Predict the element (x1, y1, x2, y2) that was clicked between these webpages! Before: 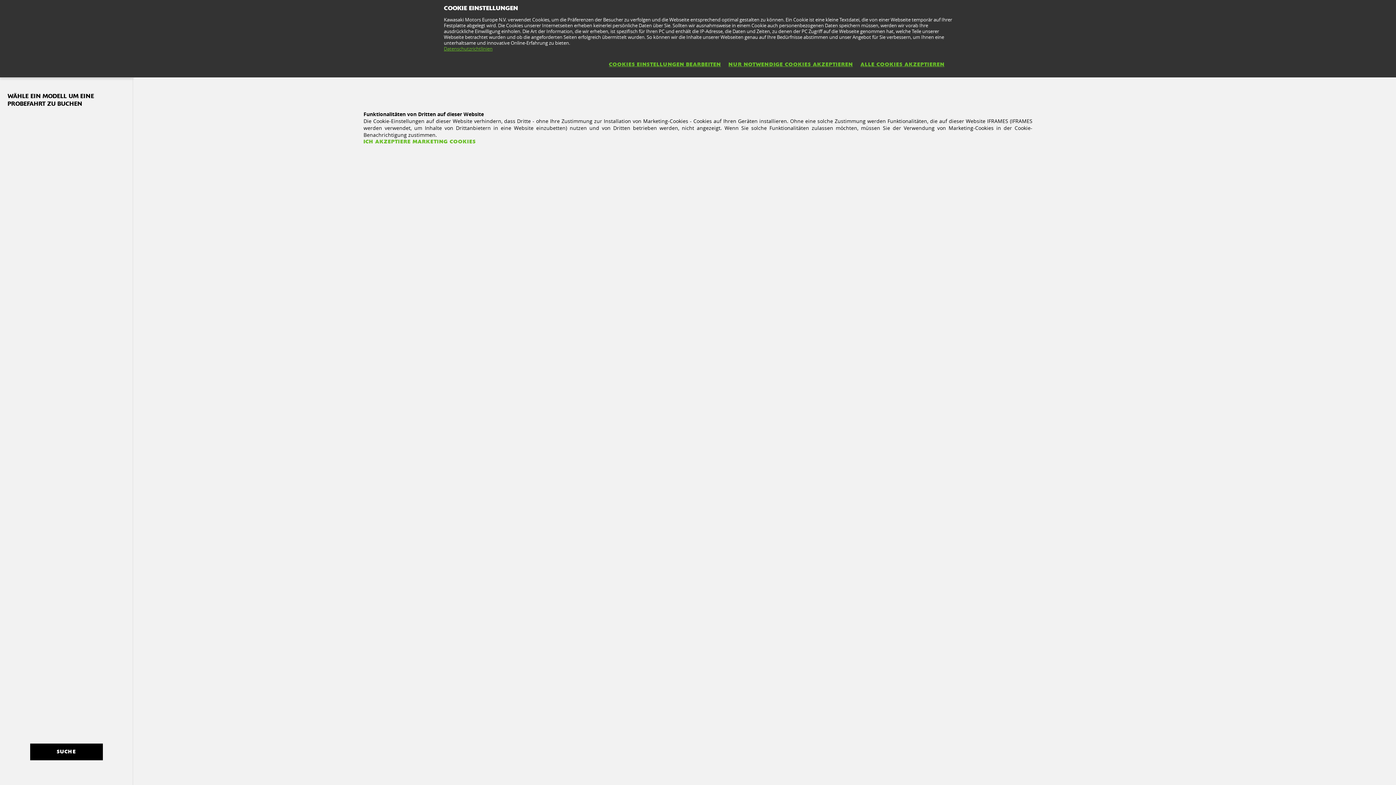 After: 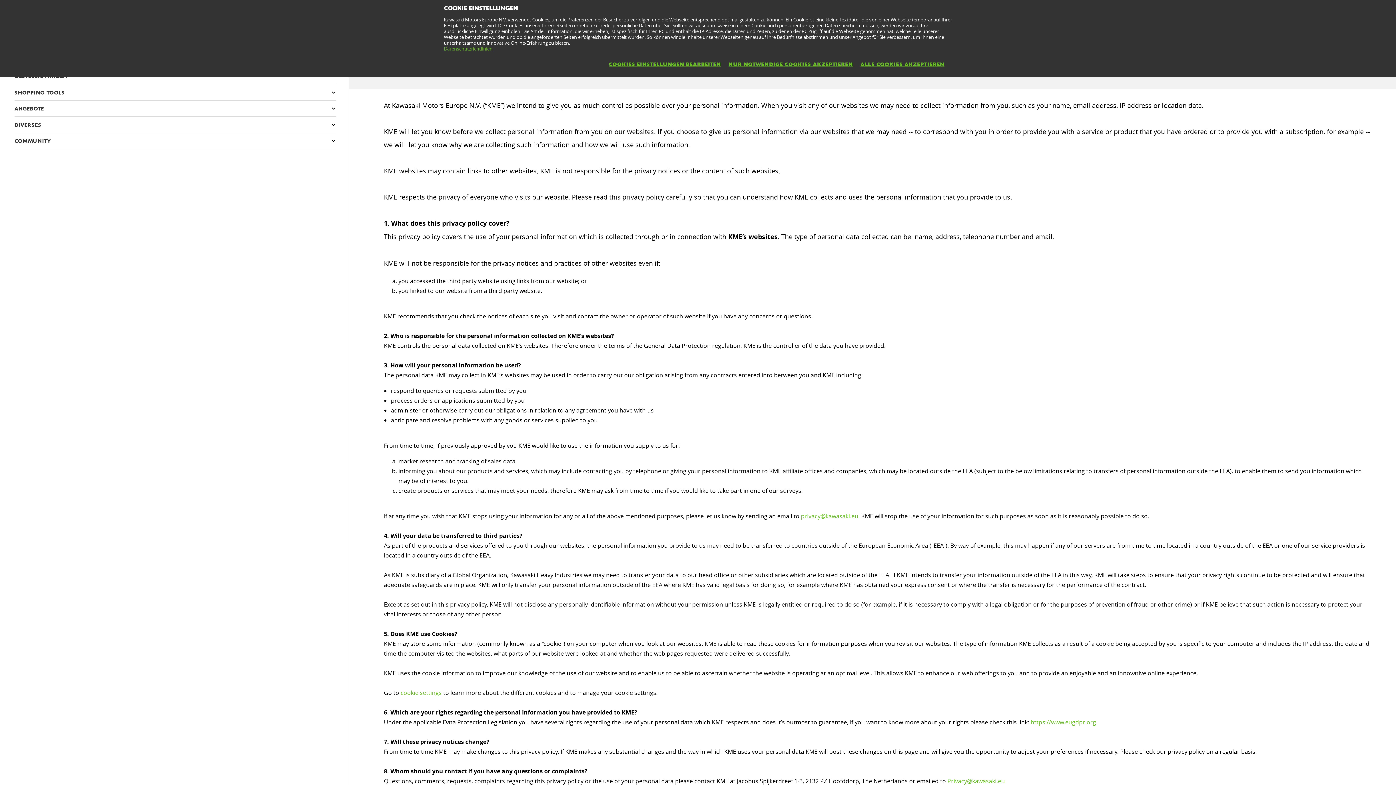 Action: label: Datenschutzrichtlinien bbox: (444, 45, 492, 52)